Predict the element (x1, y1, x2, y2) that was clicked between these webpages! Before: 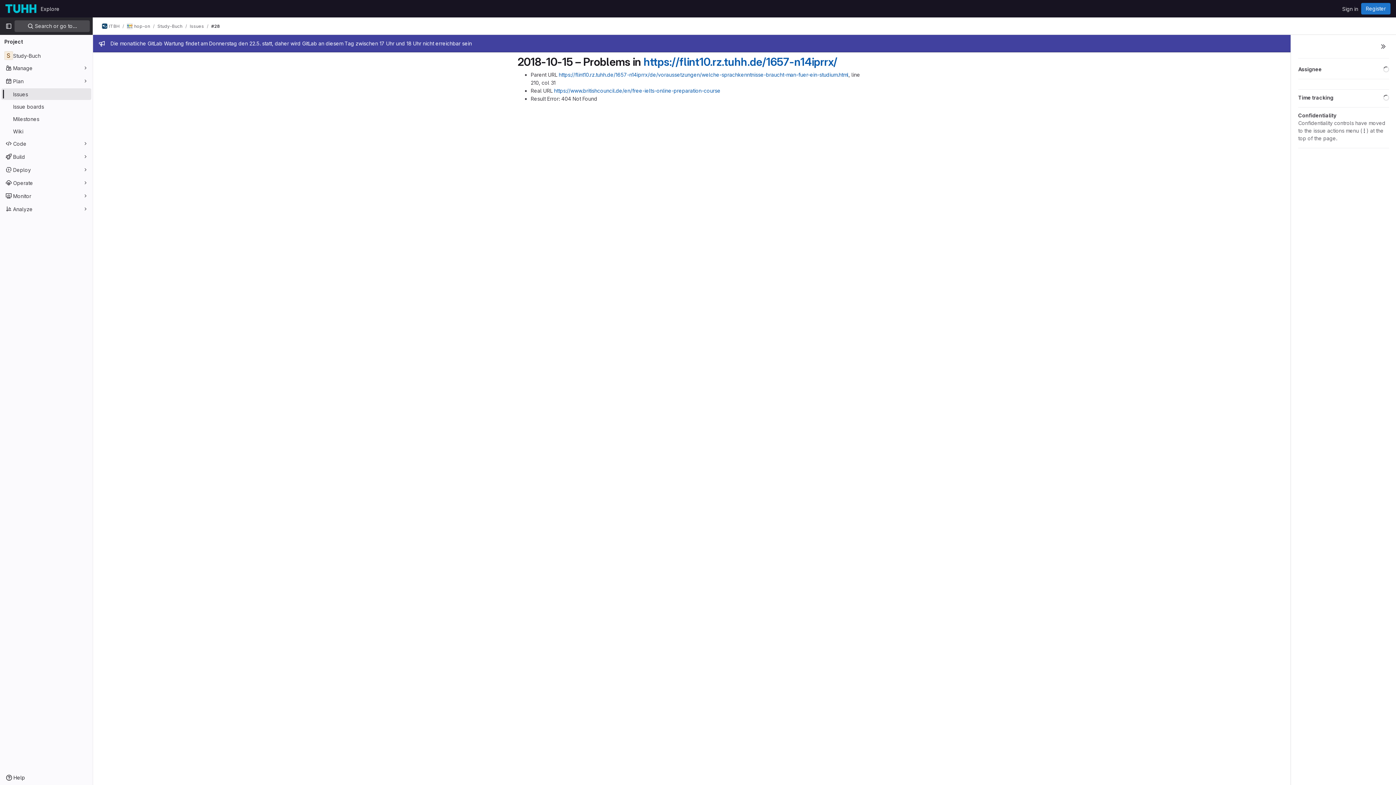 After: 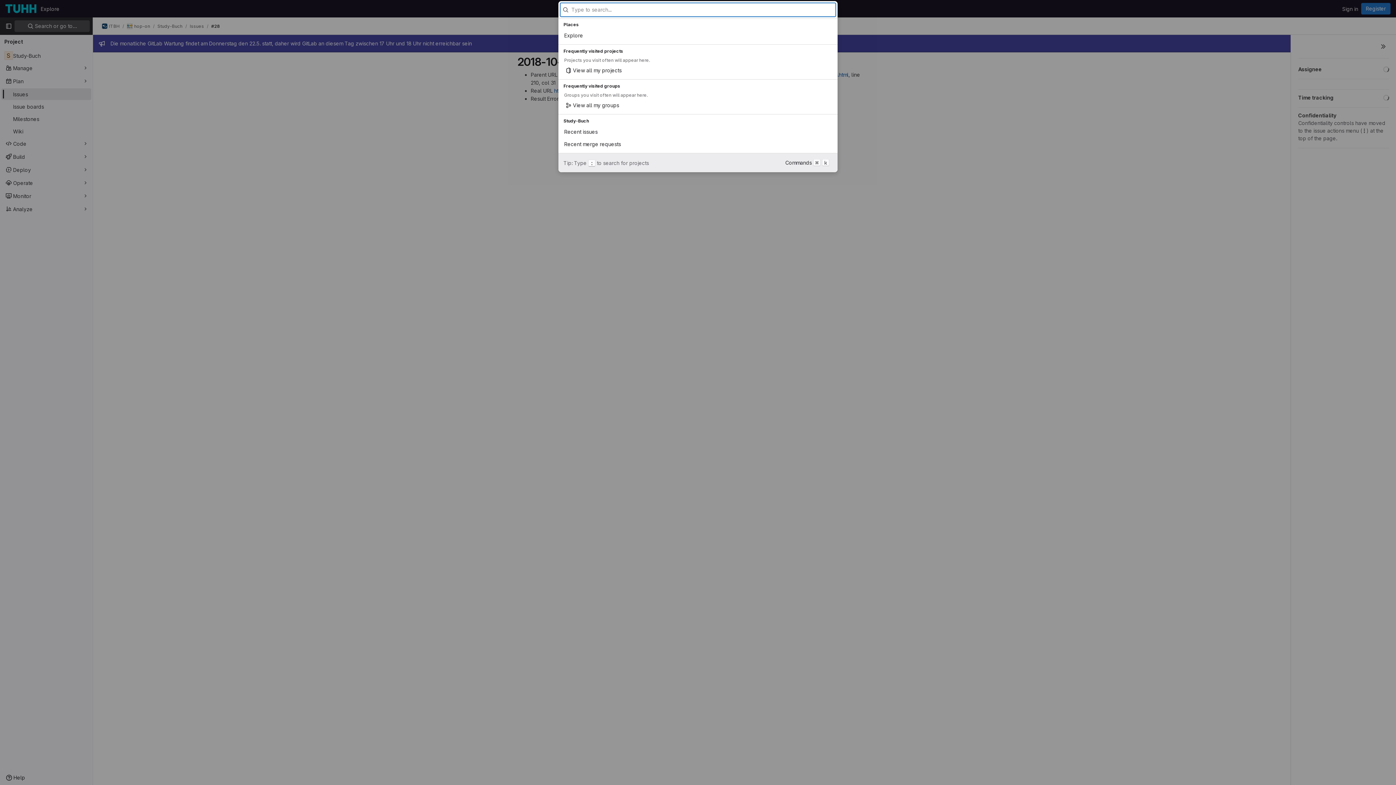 Action: label:  Search or go to… bbox: (14, 20, 89, 32)